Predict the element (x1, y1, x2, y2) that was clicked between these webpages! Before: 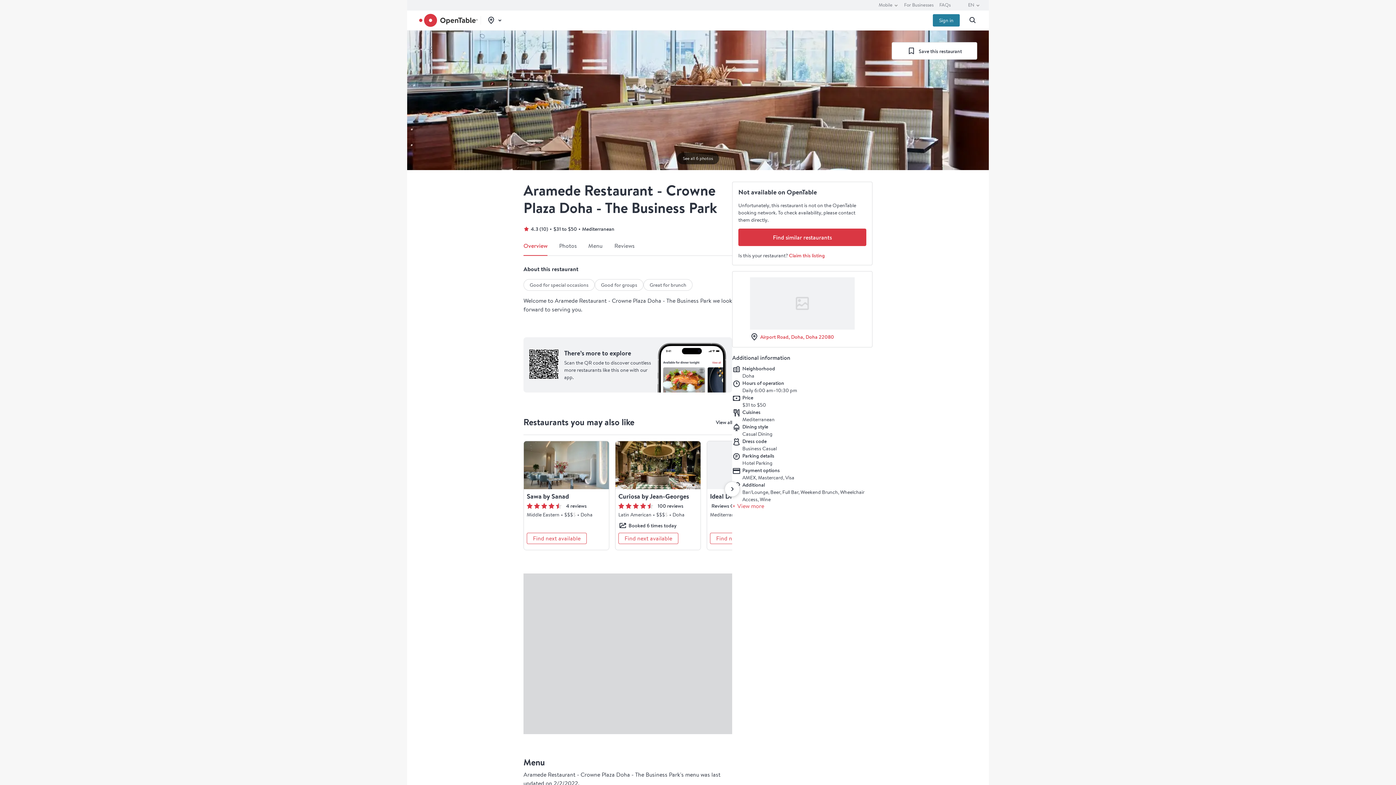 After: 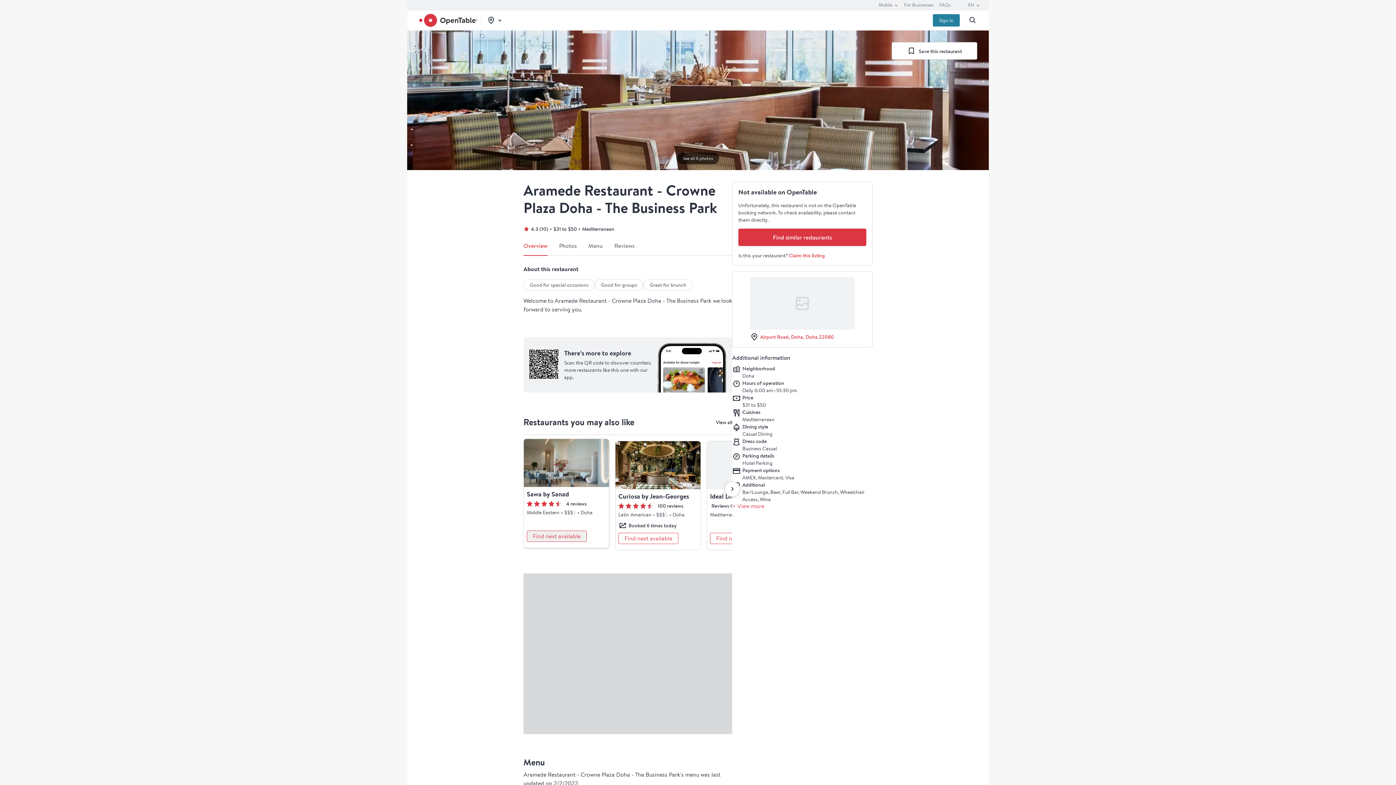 Action: bbox: (526, 533, 586, 544) label: At the moment, there's no online availability. Find next available at multi-day availability modal